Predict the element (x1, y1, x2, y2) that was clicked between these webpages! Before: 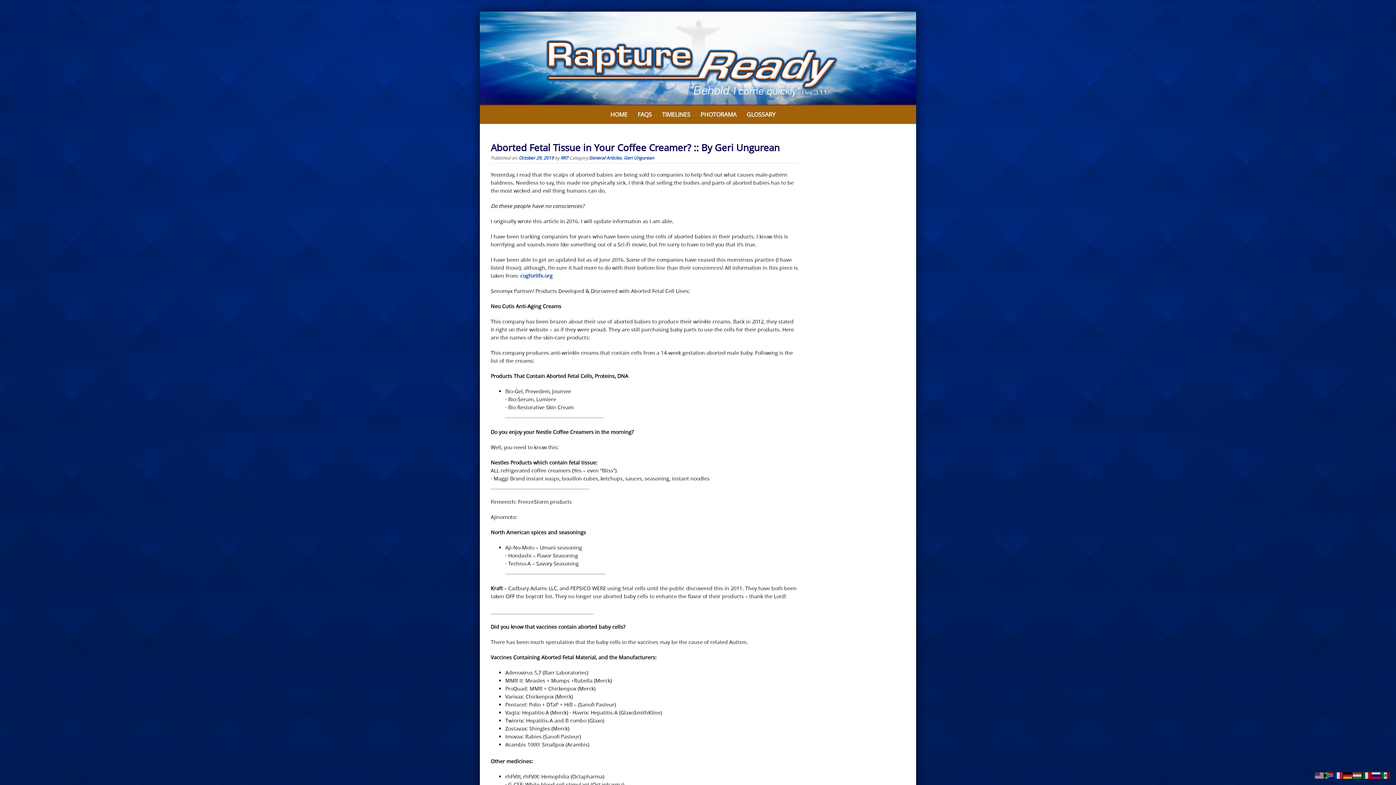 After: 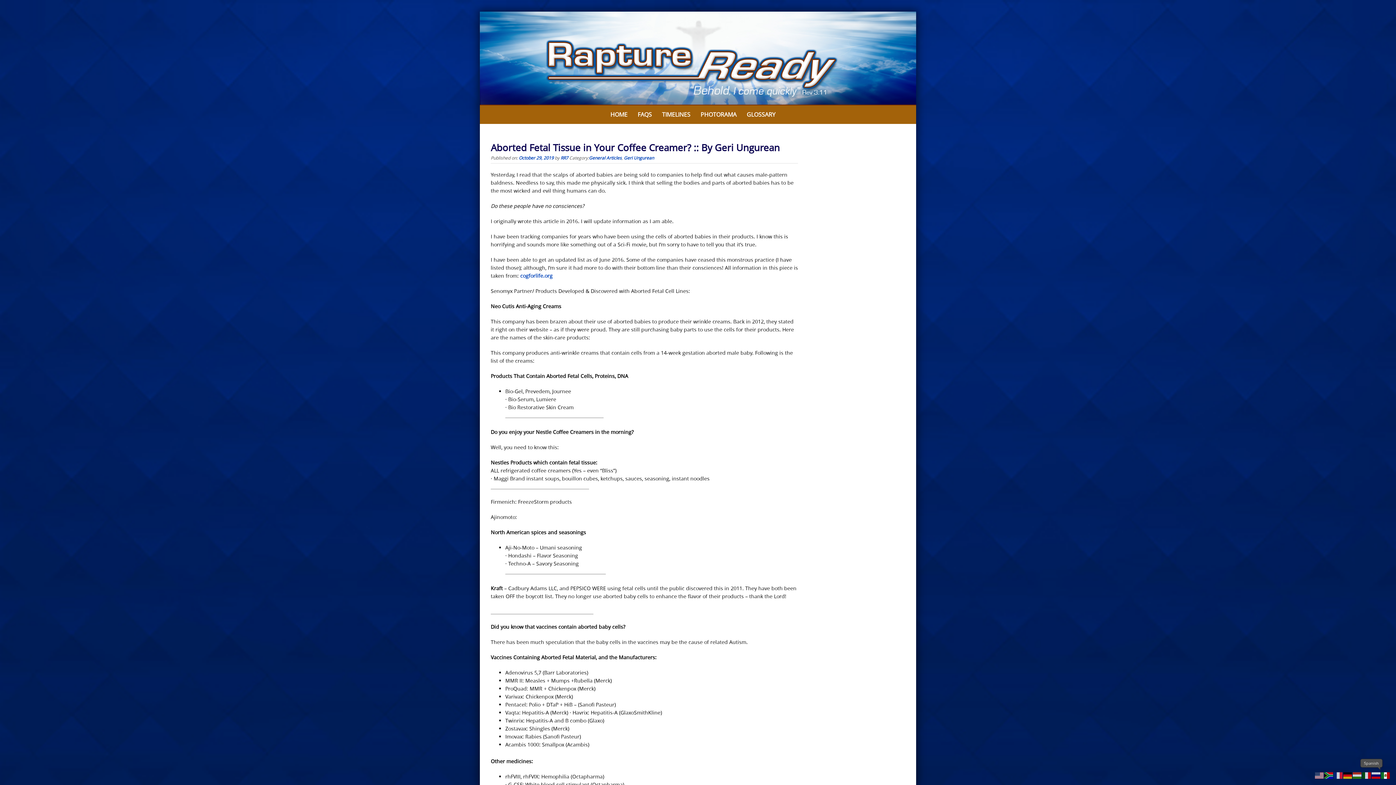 Action: bbox: (1381, 771, 1390, 779)